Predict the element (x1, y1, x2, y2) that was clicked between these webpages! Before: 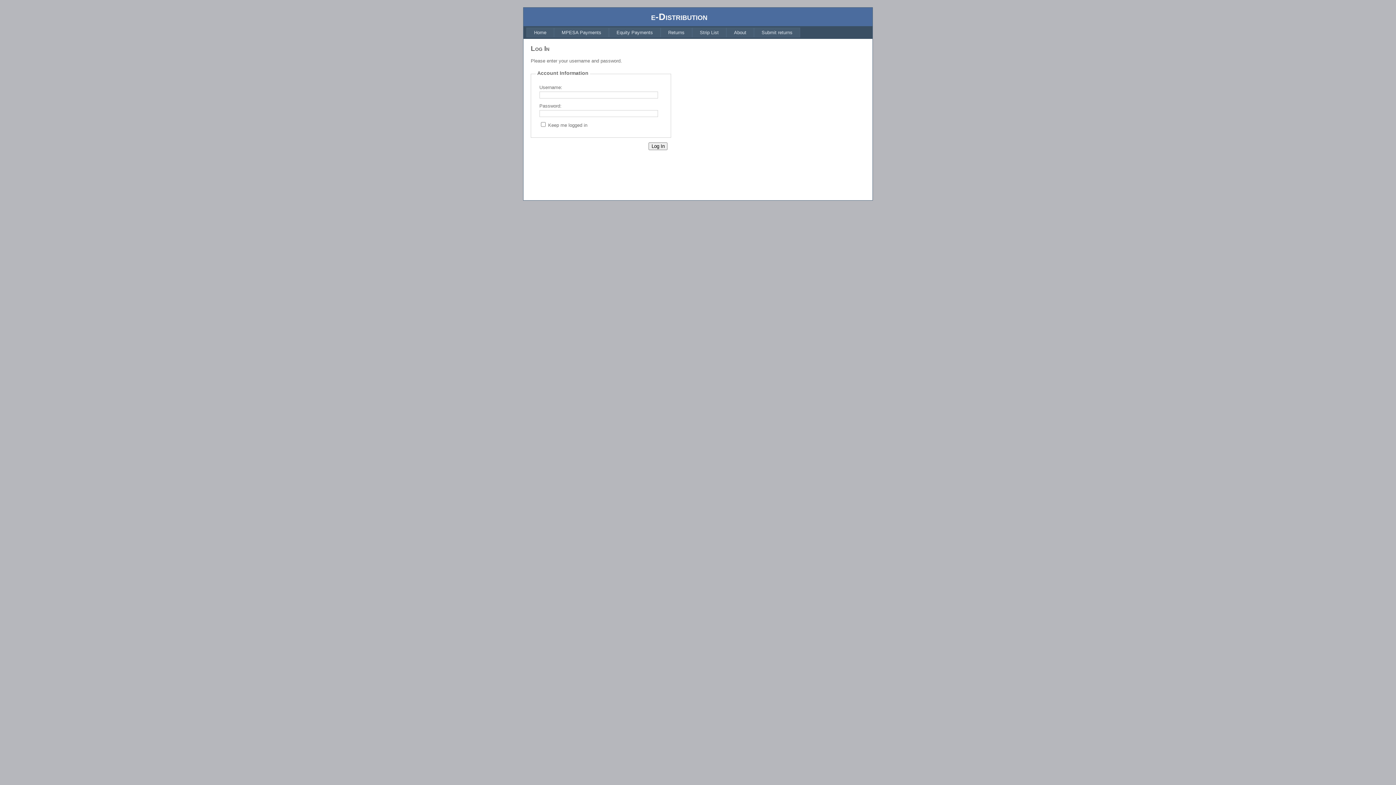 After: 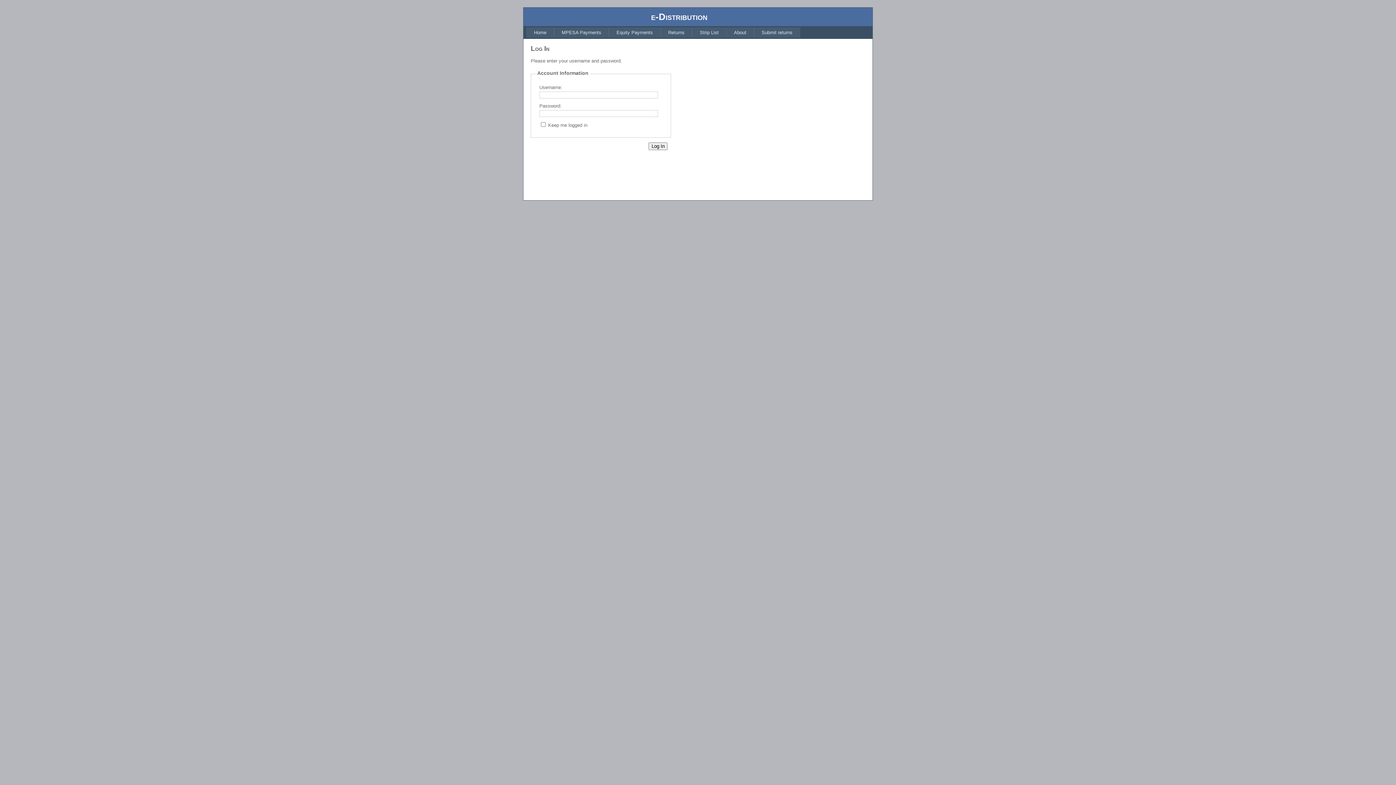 Action: label: MPESA Payments bbox: (554, 27, 609, 37)